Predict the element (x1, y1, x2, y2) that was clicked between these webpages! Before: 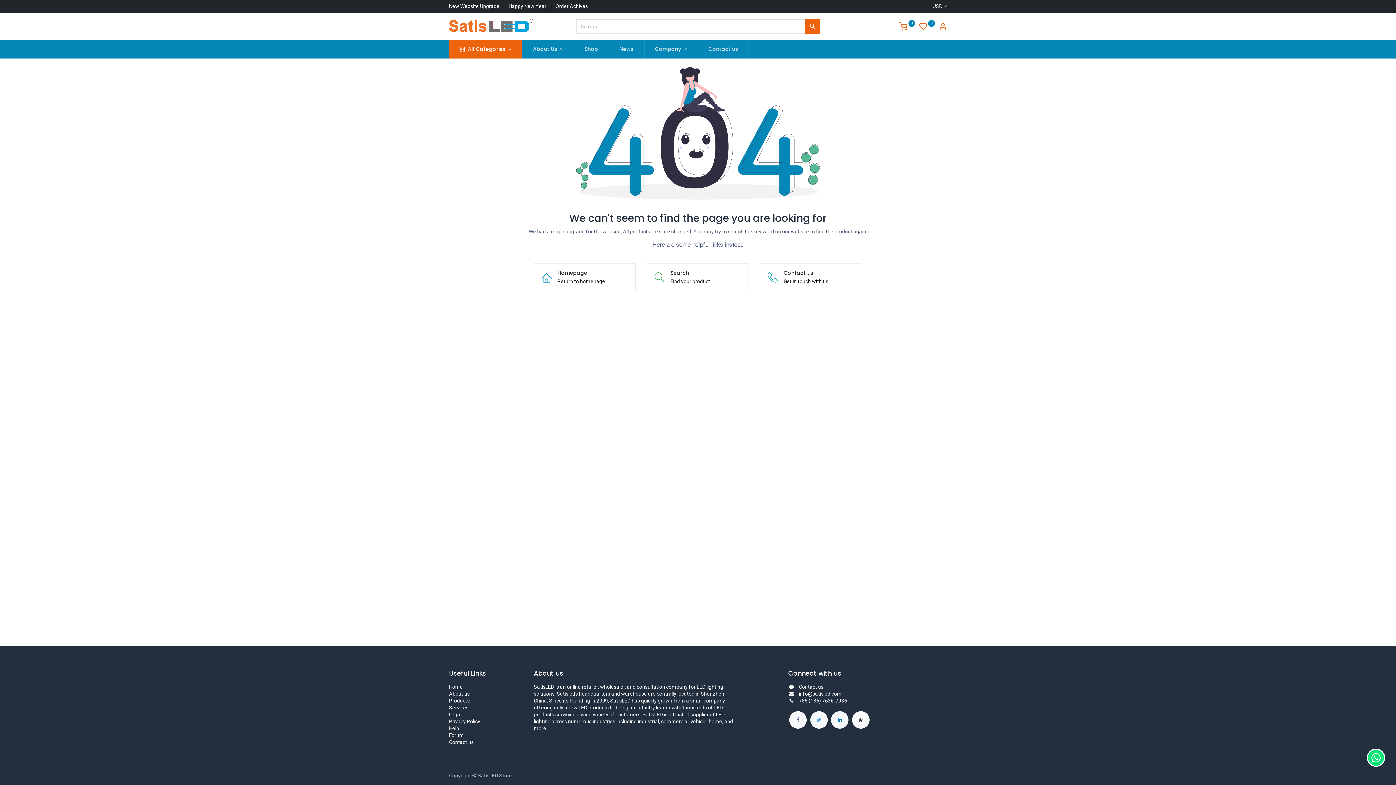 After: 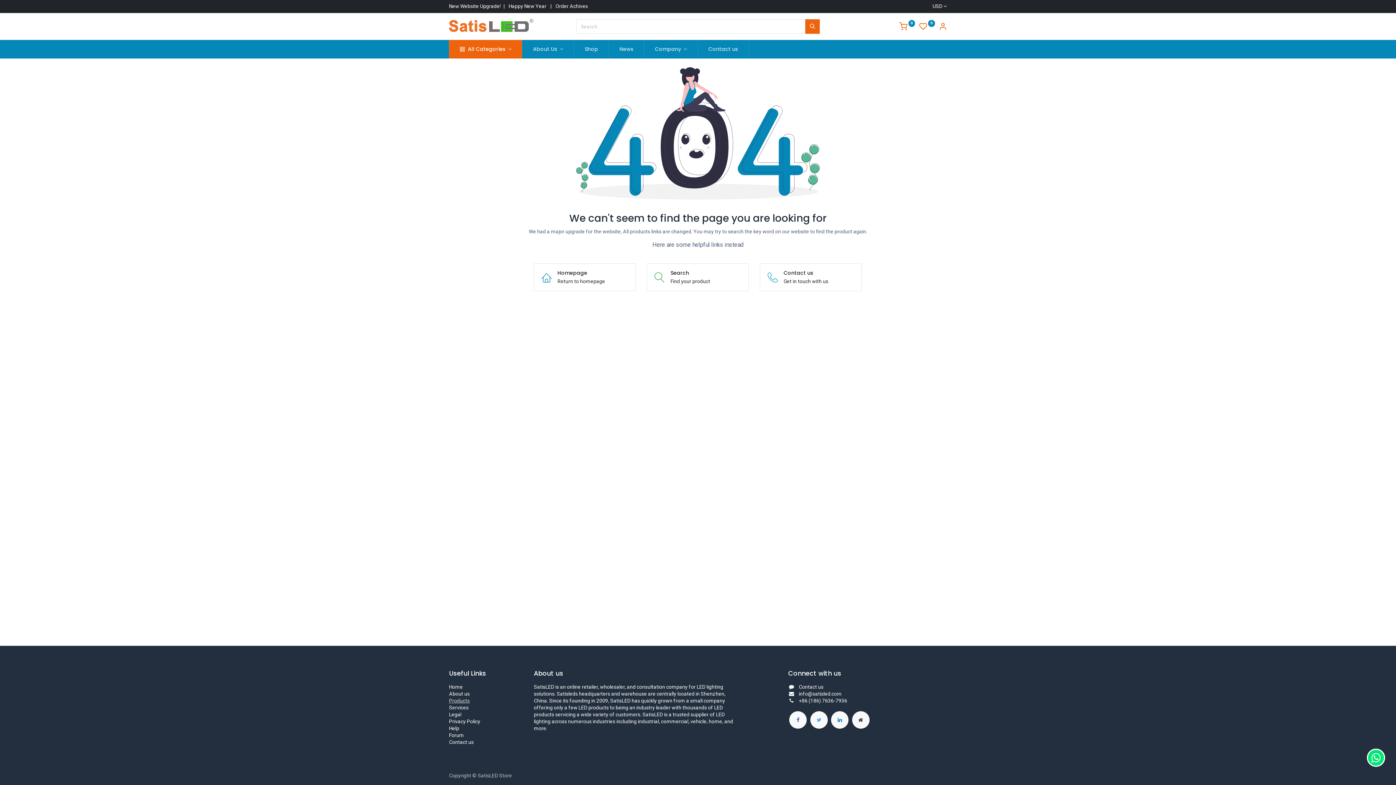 Action: label: Products bbox: (449, 698, 469, 704)